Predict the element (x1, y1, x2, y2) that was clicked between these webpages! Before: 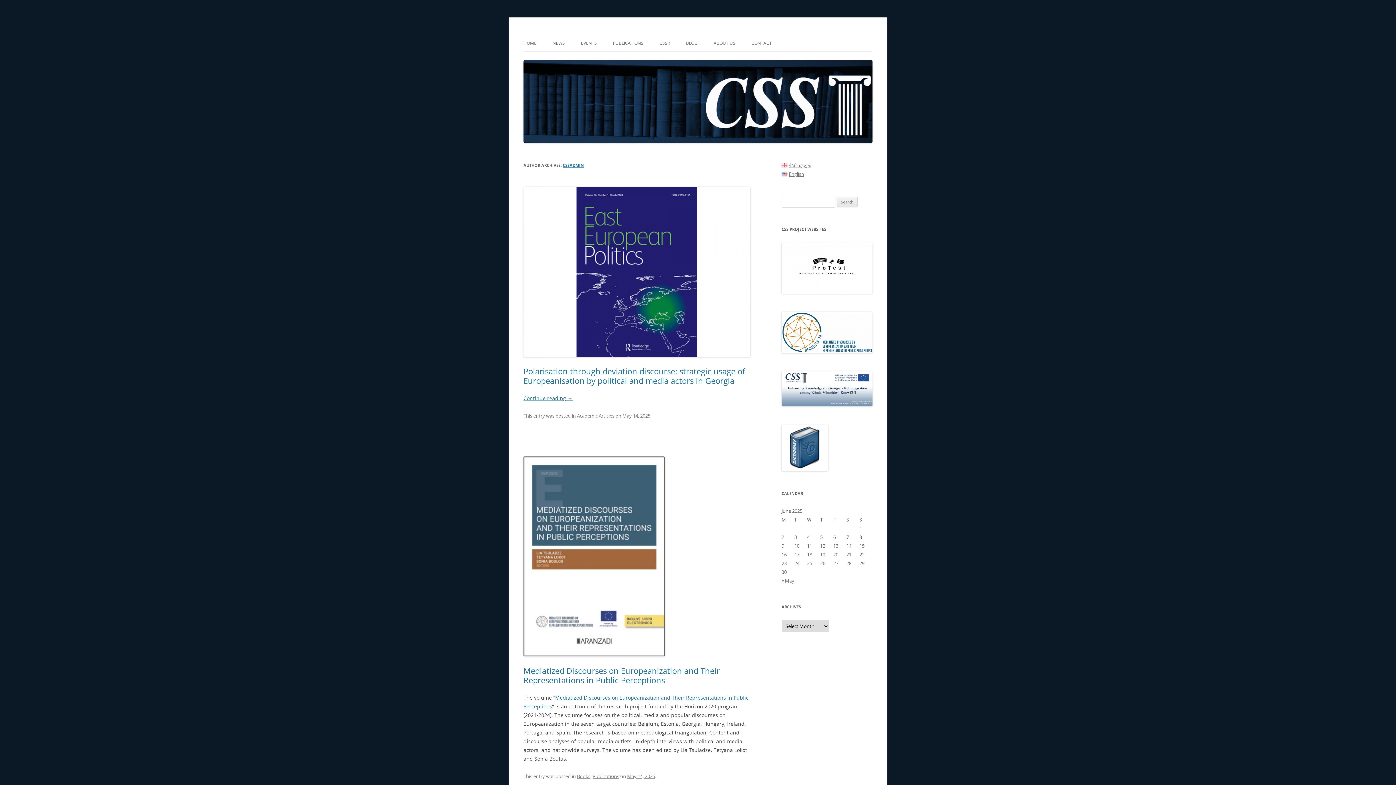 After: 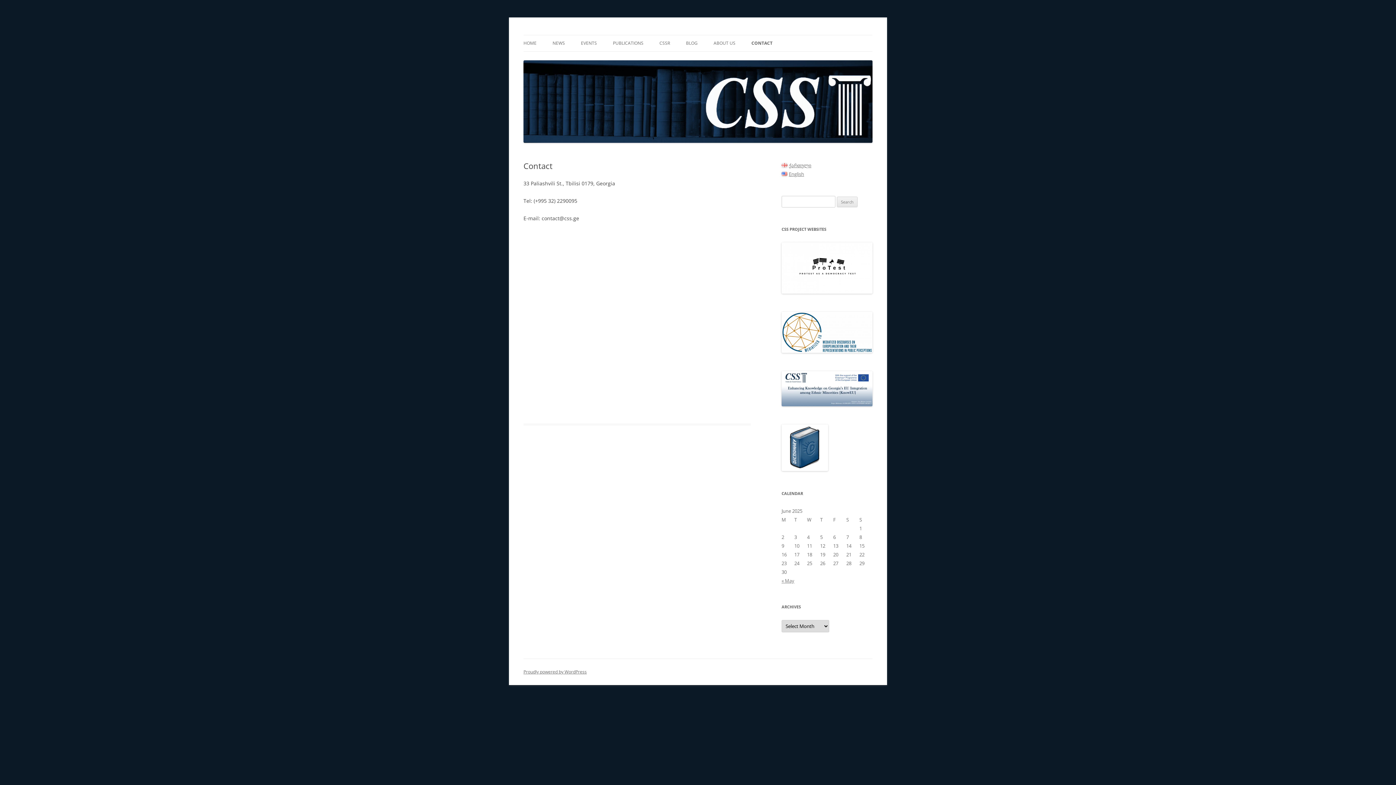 Action: label: CONTACT bbox: (751, 35, 772, 51)